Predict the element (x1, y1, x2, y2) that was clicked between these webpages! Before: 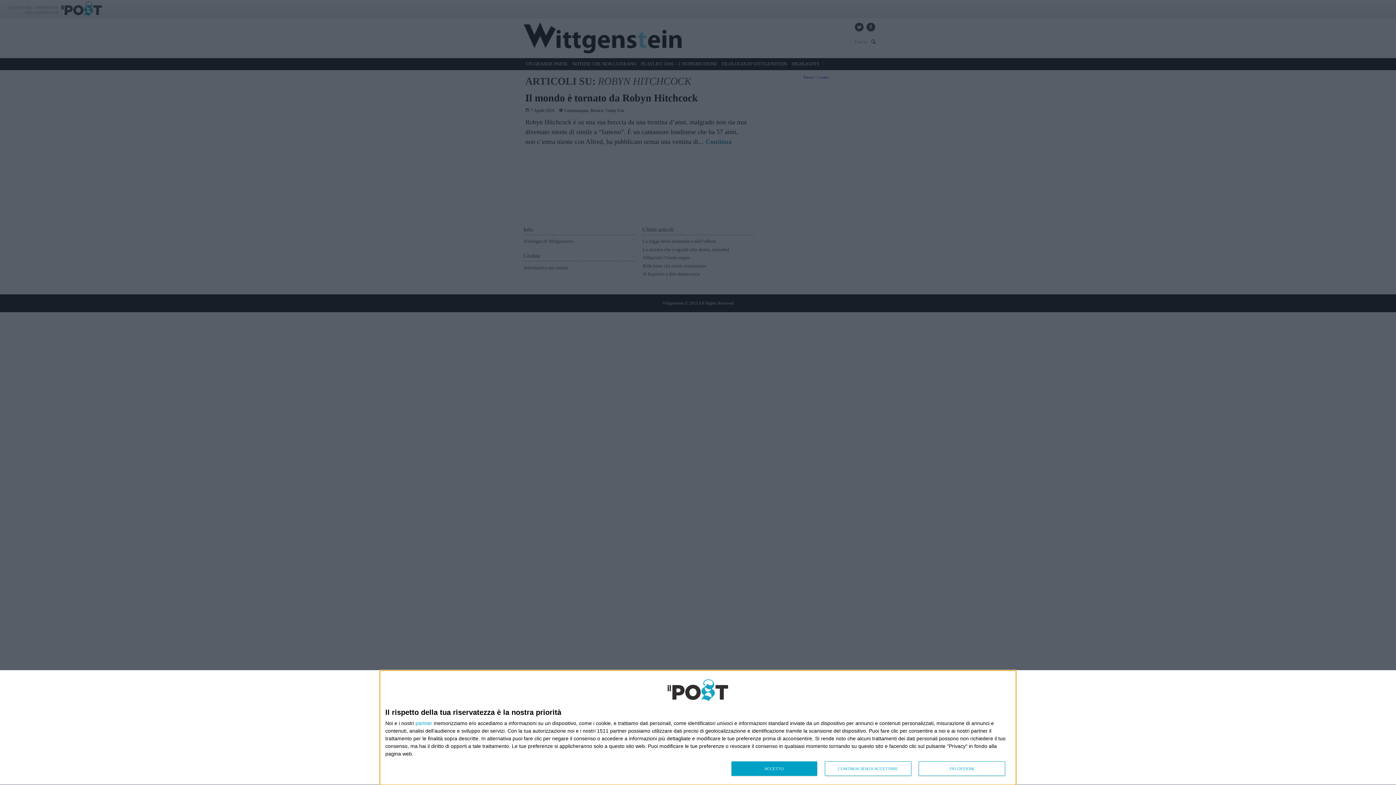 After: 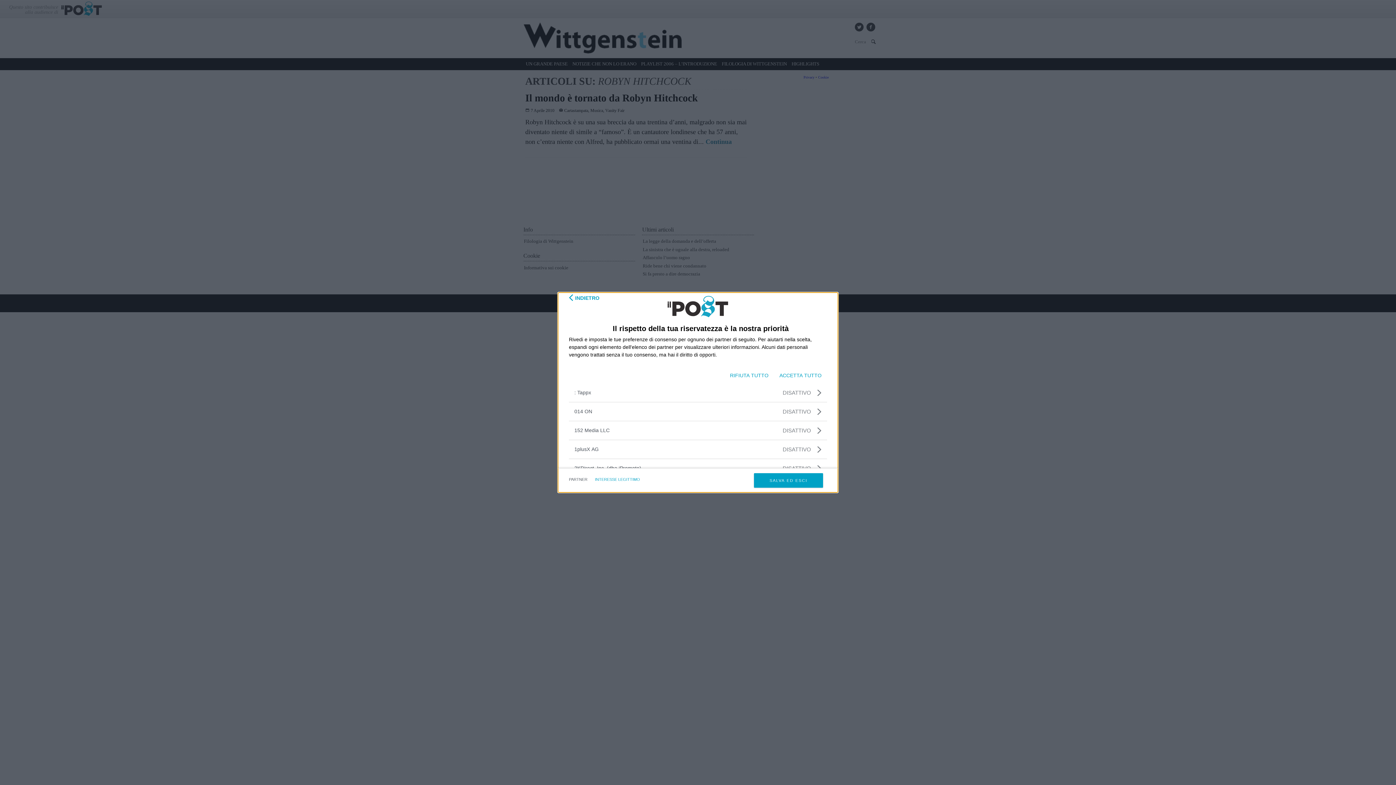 Action: bbox: (415, 720, 432, 726) label: partner